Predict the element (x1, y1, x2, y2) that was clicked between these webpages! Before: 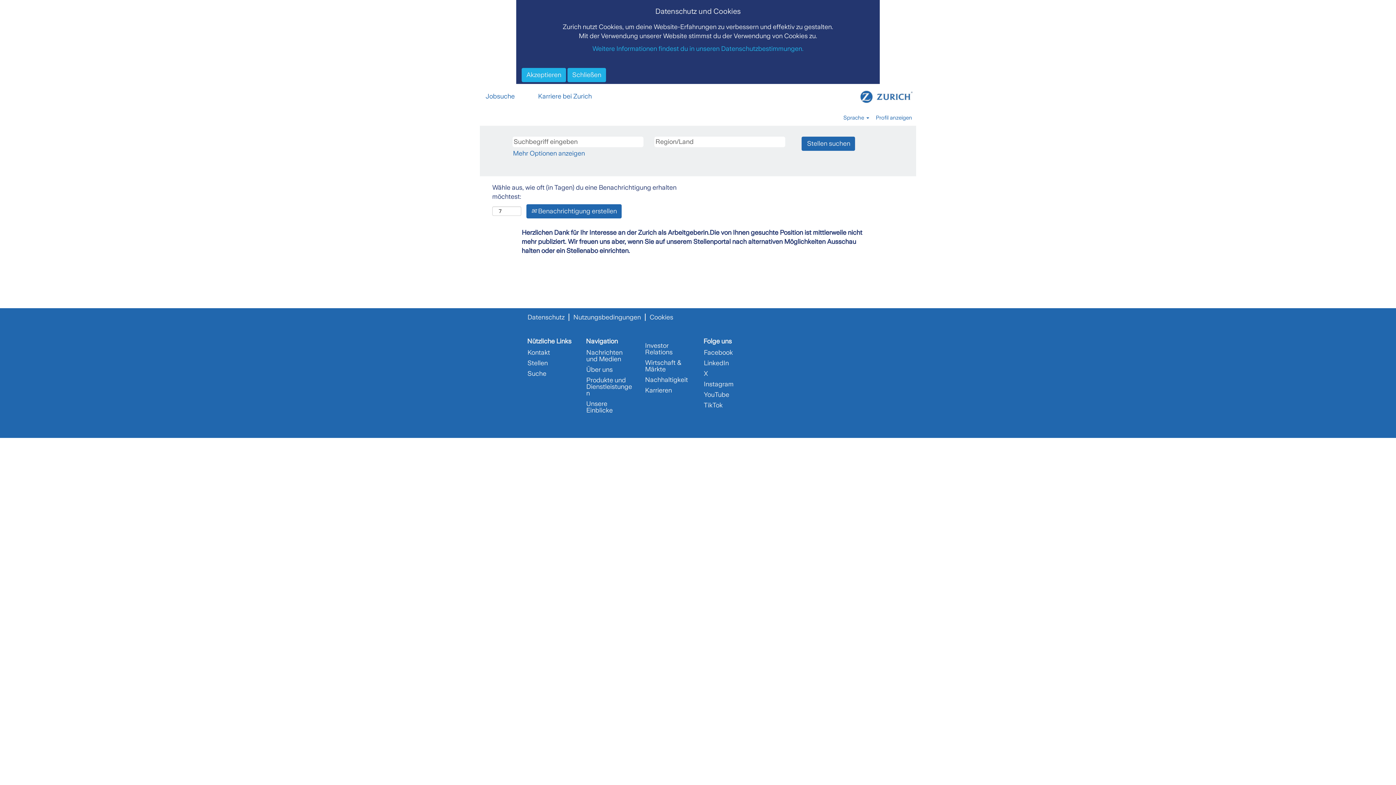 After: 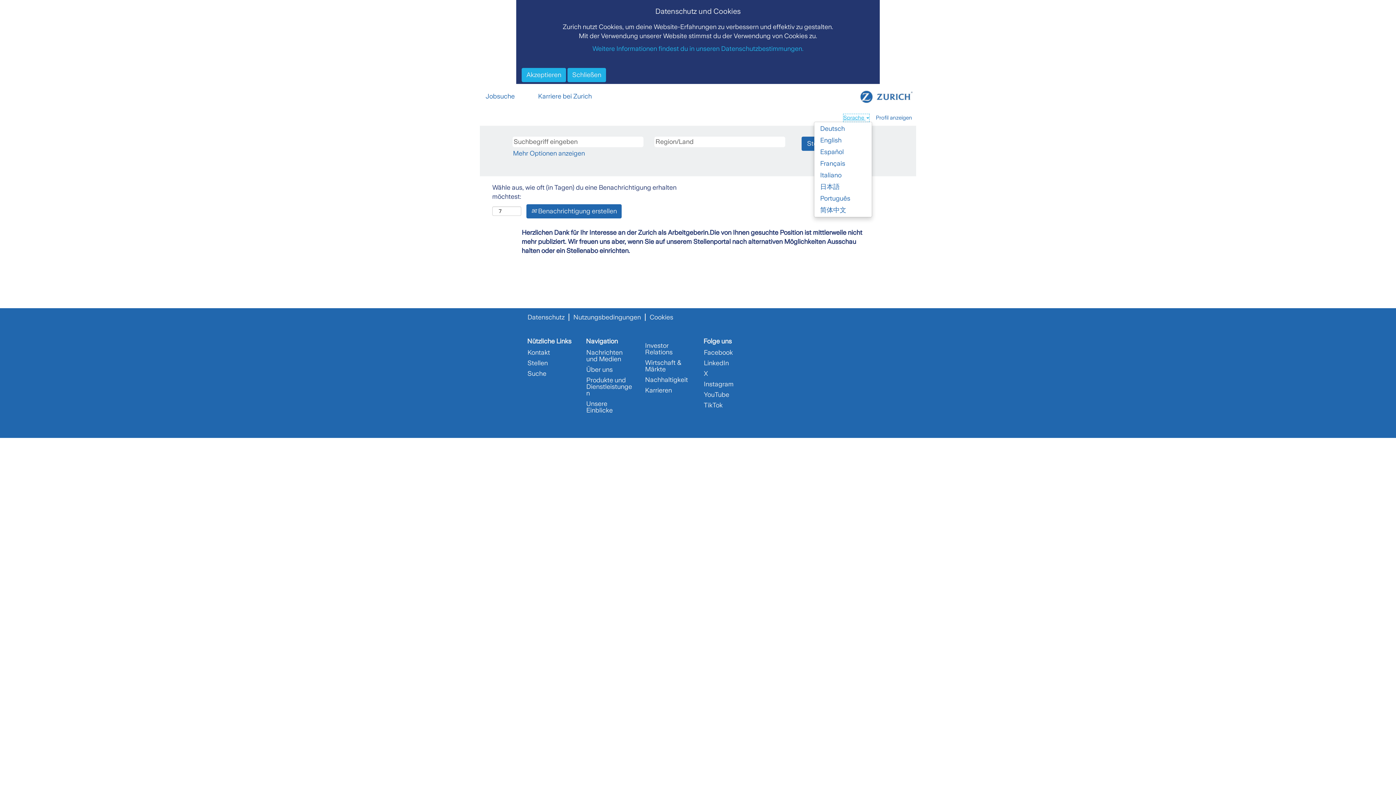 Action: bbox: (843, 113, 869, 122) label: Sprache 